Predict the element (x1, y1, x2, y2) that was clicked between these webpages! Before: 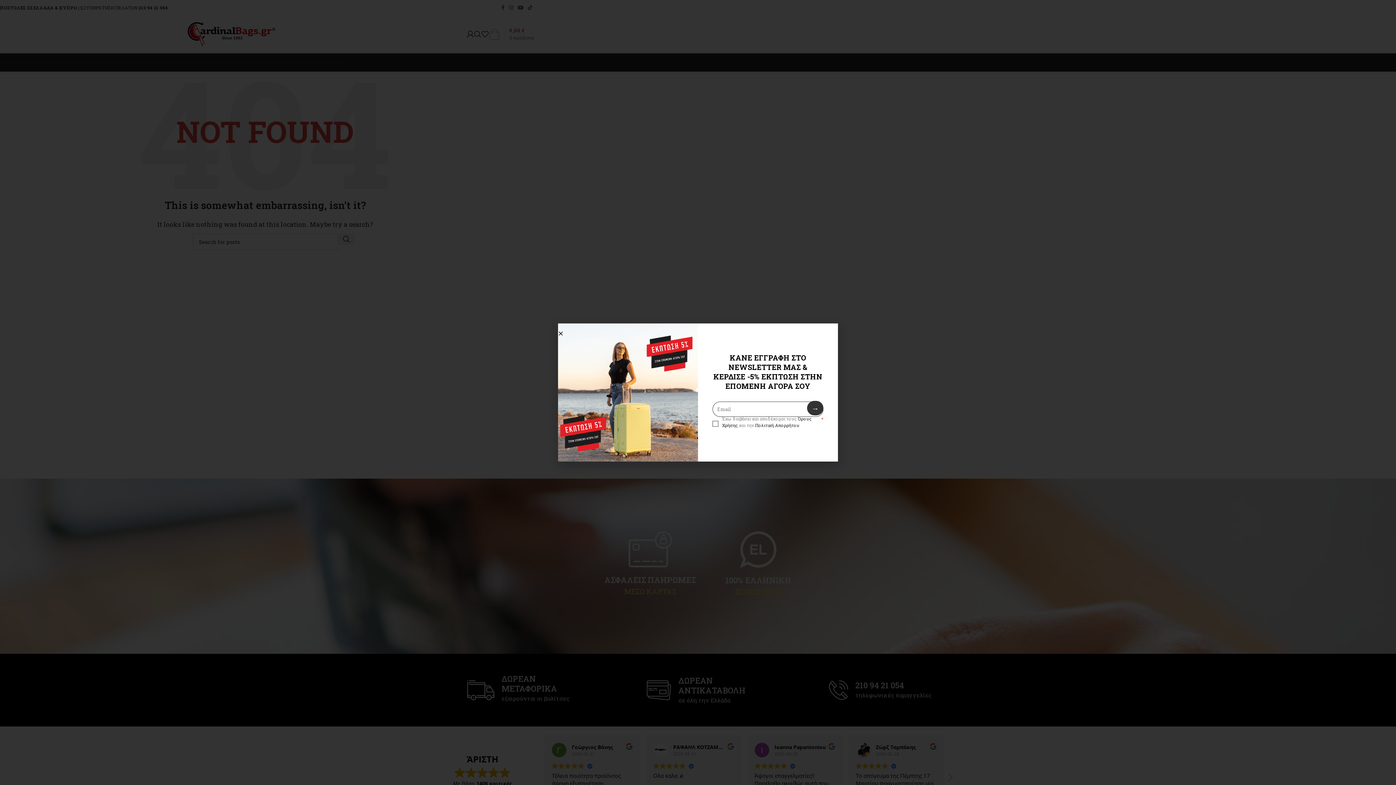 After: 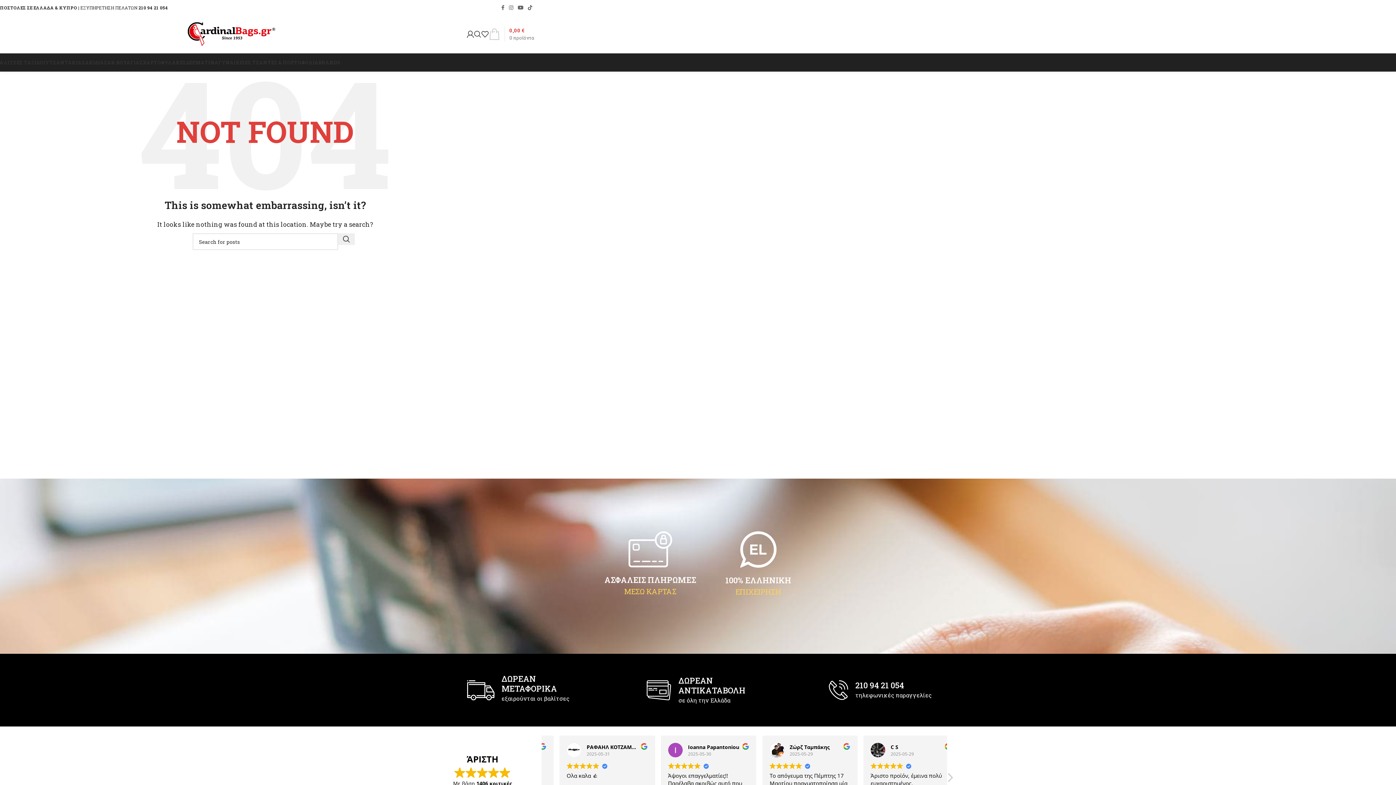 Action: bbox: (558, 330, 563, 336) label: Close